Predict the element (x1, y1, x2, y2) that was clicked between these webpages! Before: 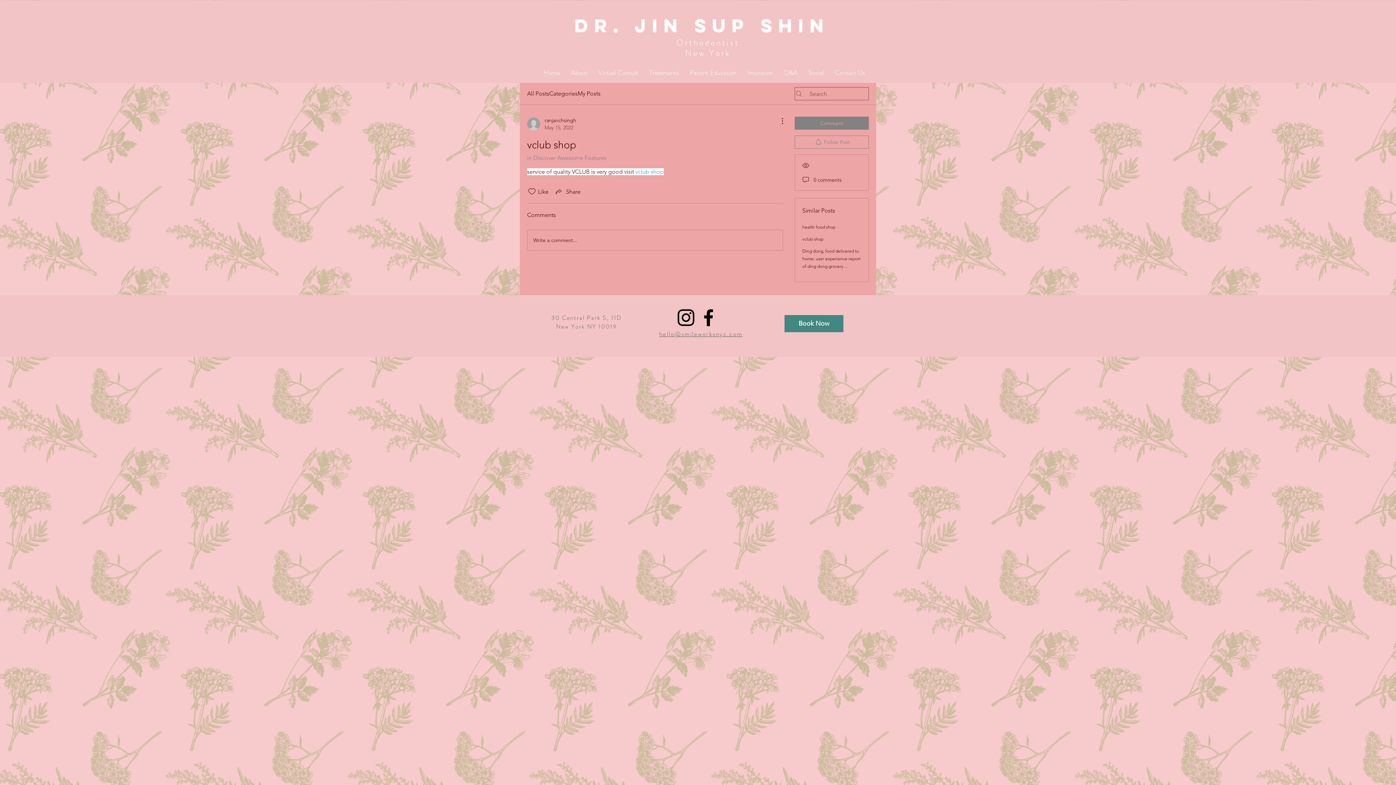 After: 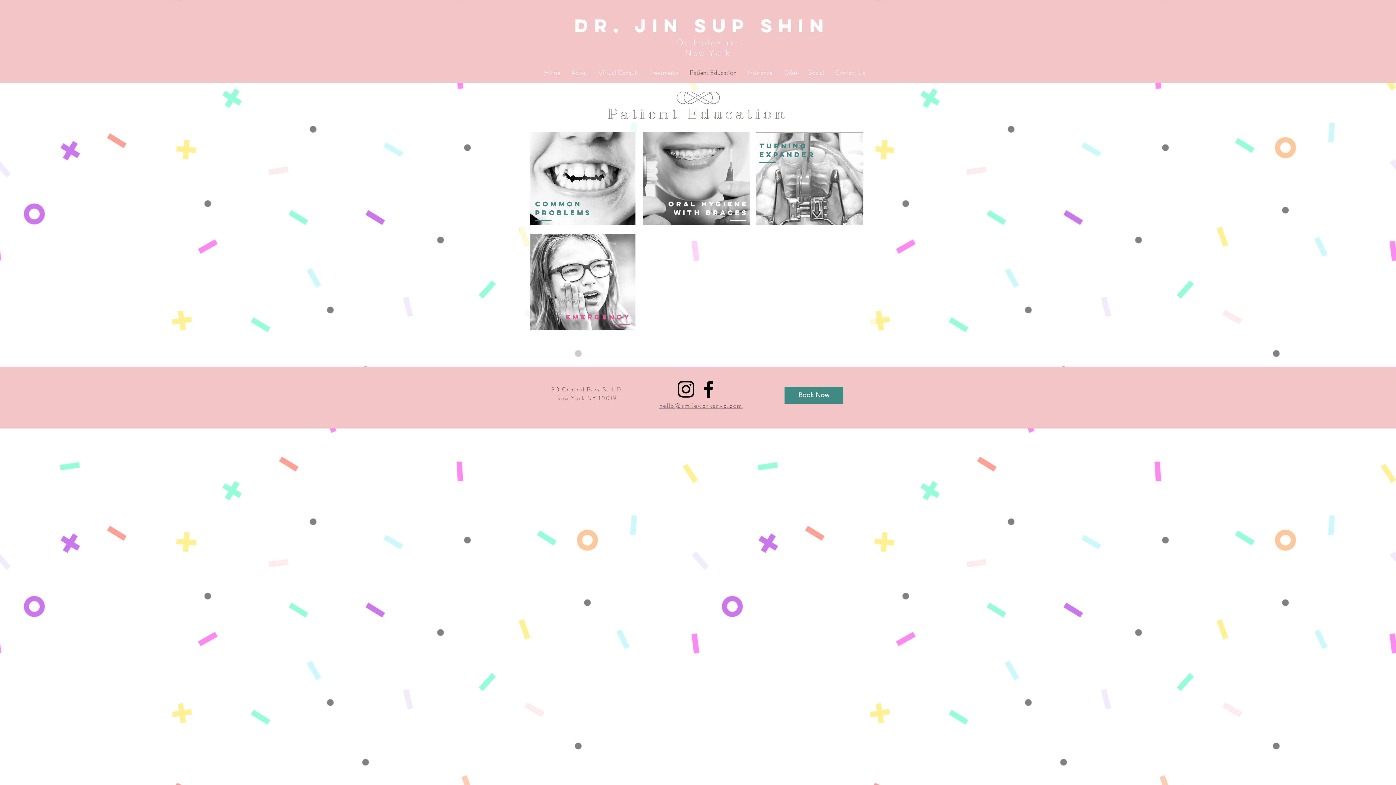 Action: bbox: (684, 63, 742, 81) label: Patient Education